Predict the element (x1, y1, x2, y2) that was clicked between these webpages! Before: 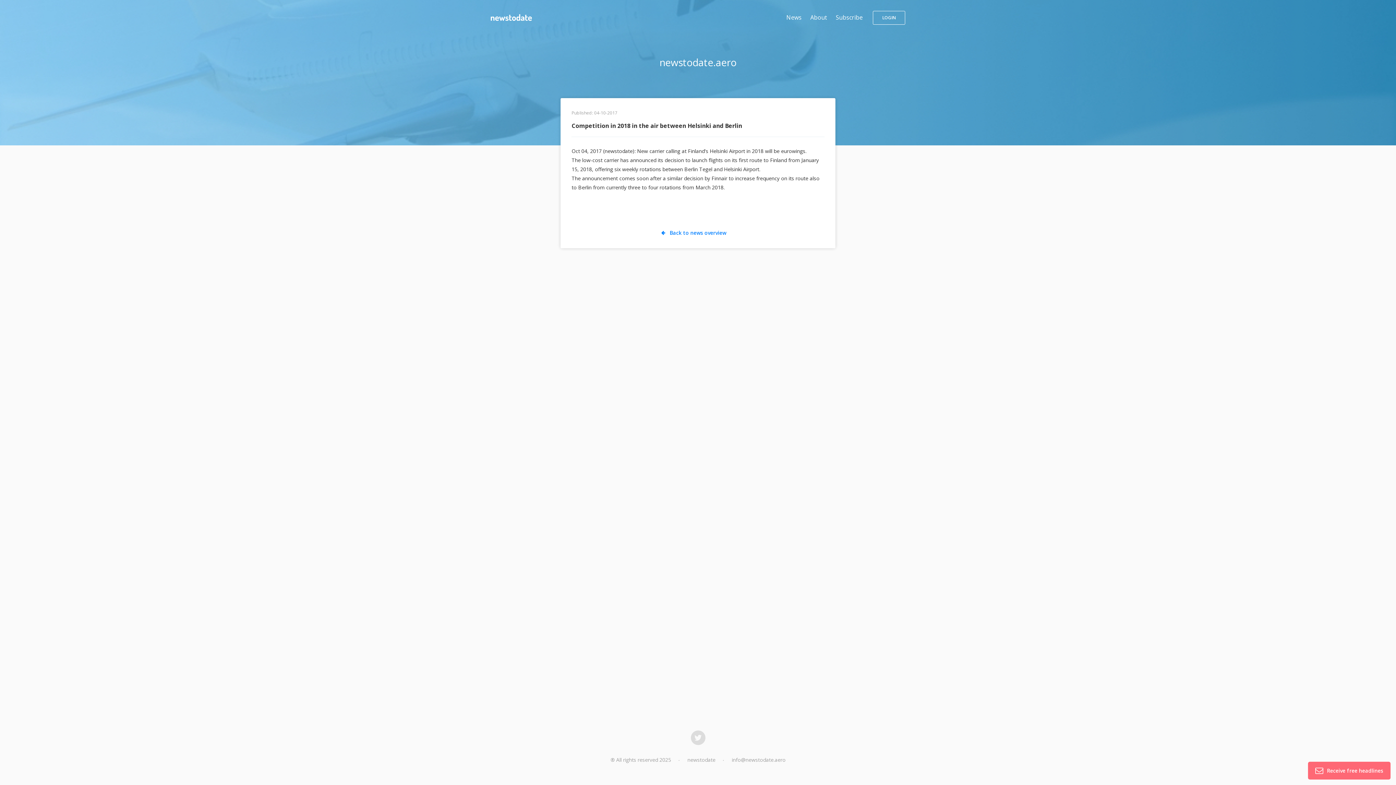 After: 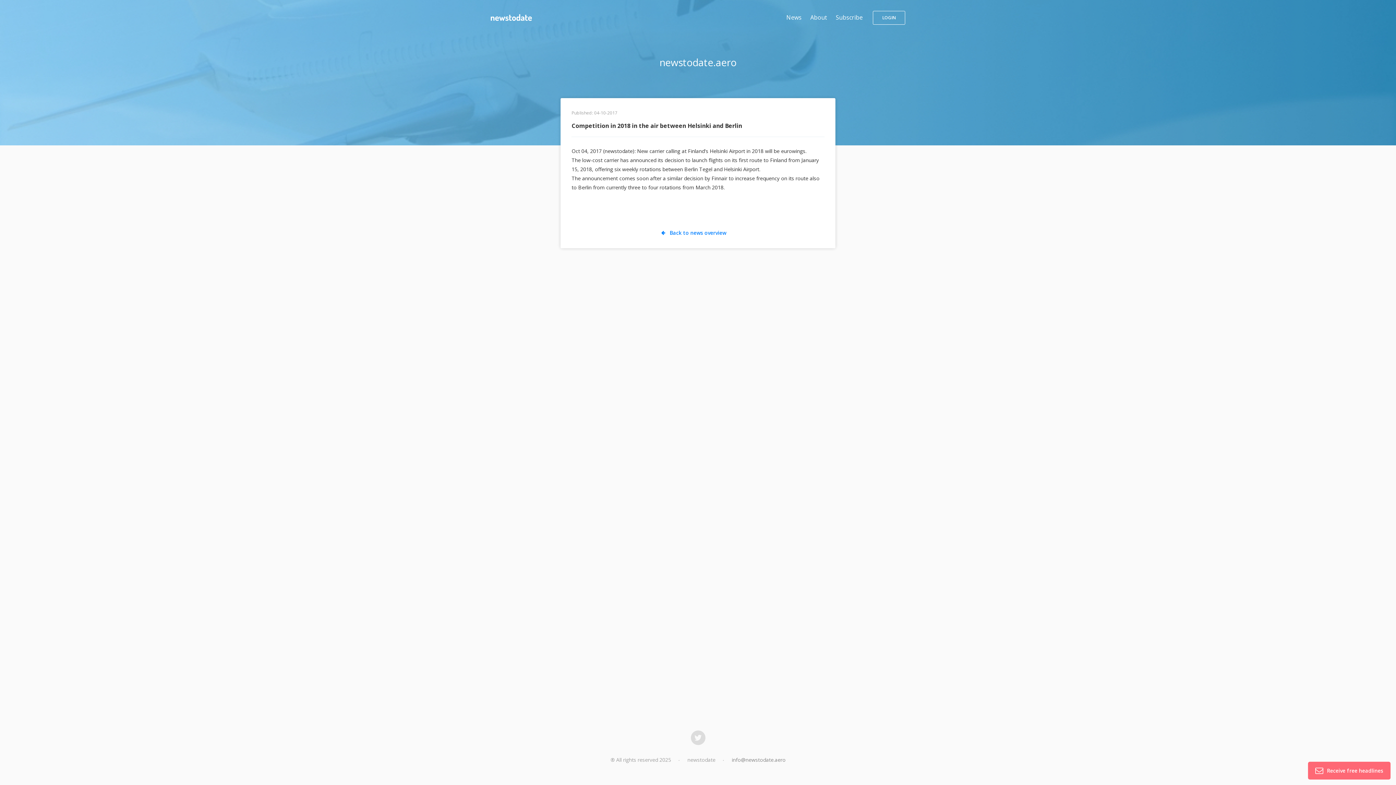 Action: label: info@newstodate.aero bbox: (732, 756, 785, 763)